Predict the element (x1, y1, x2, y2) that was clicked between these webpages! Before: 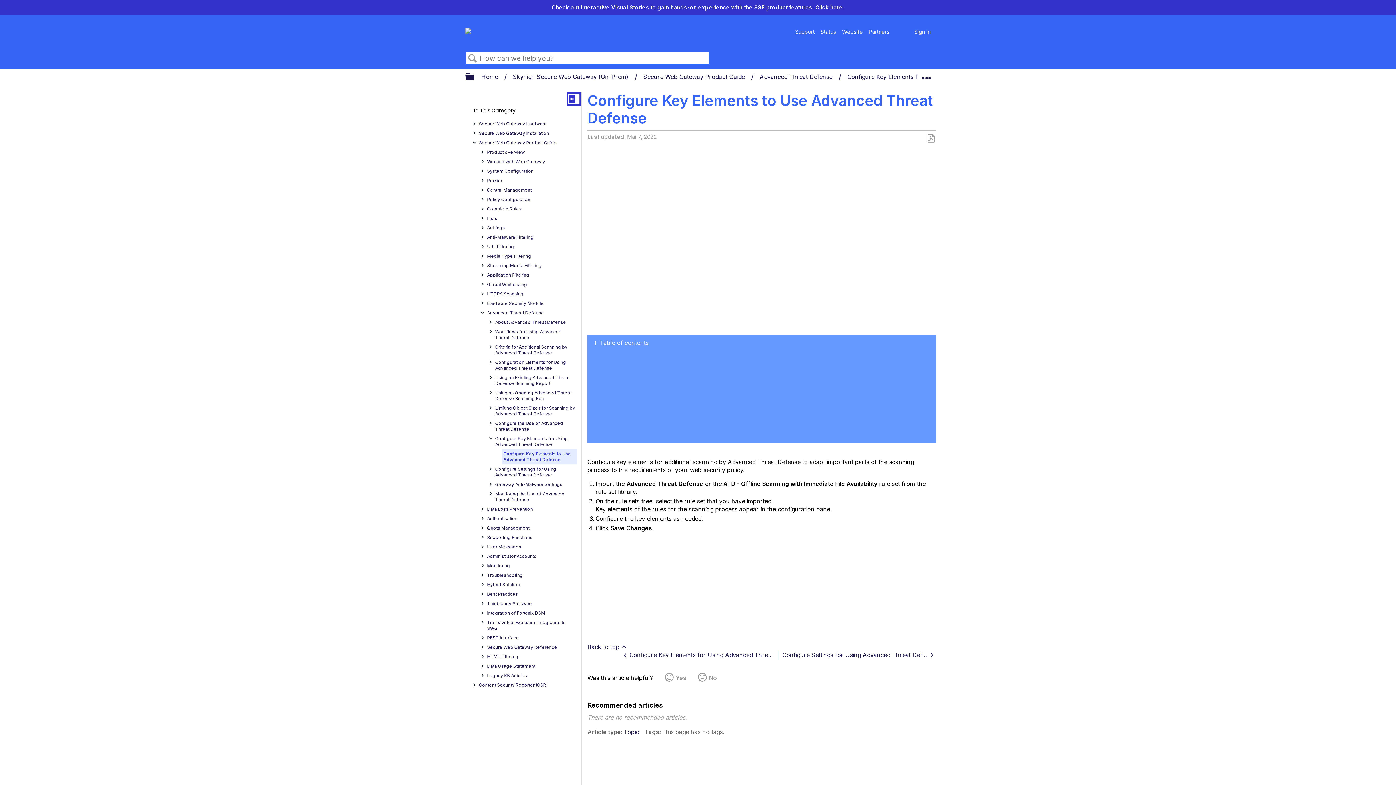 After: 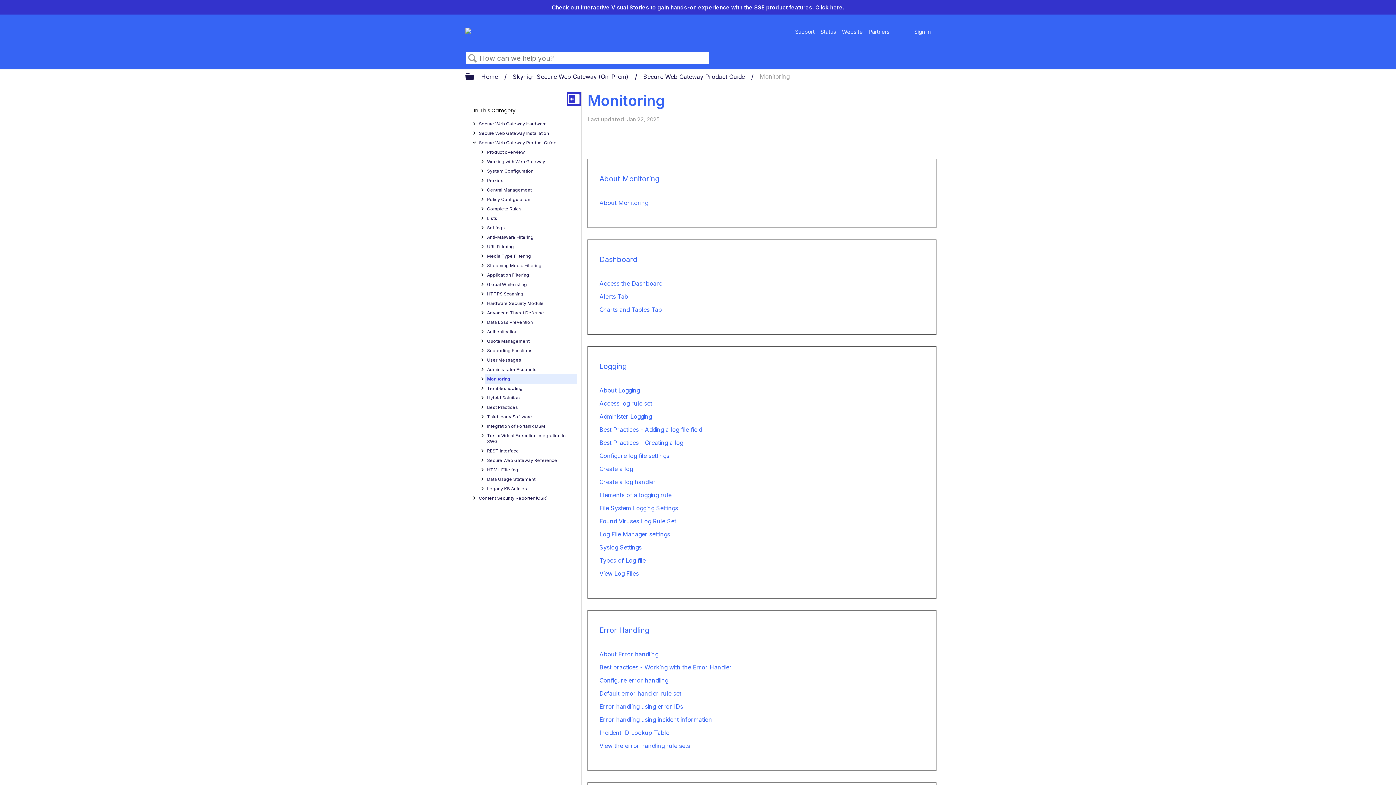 Action: bbox: (485, 561, 577, 570) label: Monitoring